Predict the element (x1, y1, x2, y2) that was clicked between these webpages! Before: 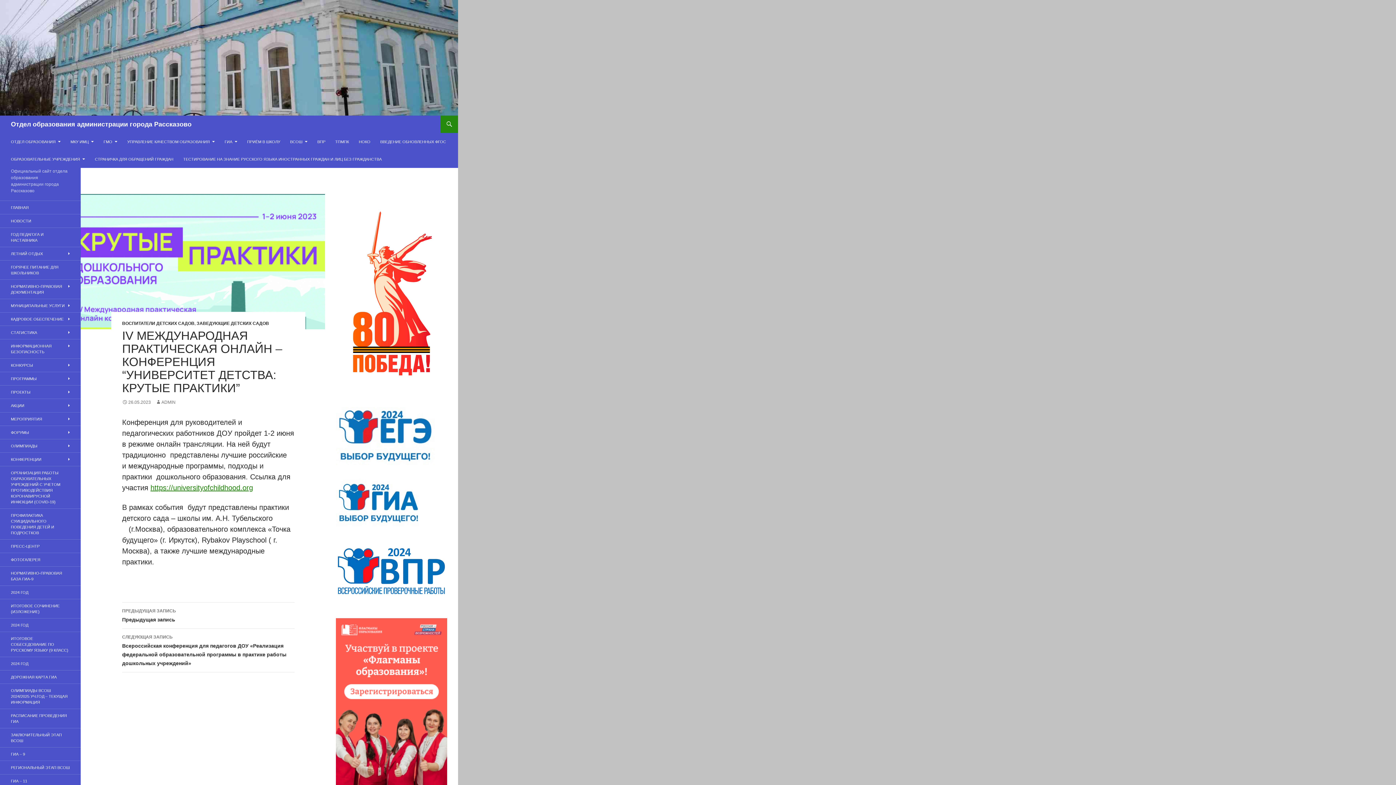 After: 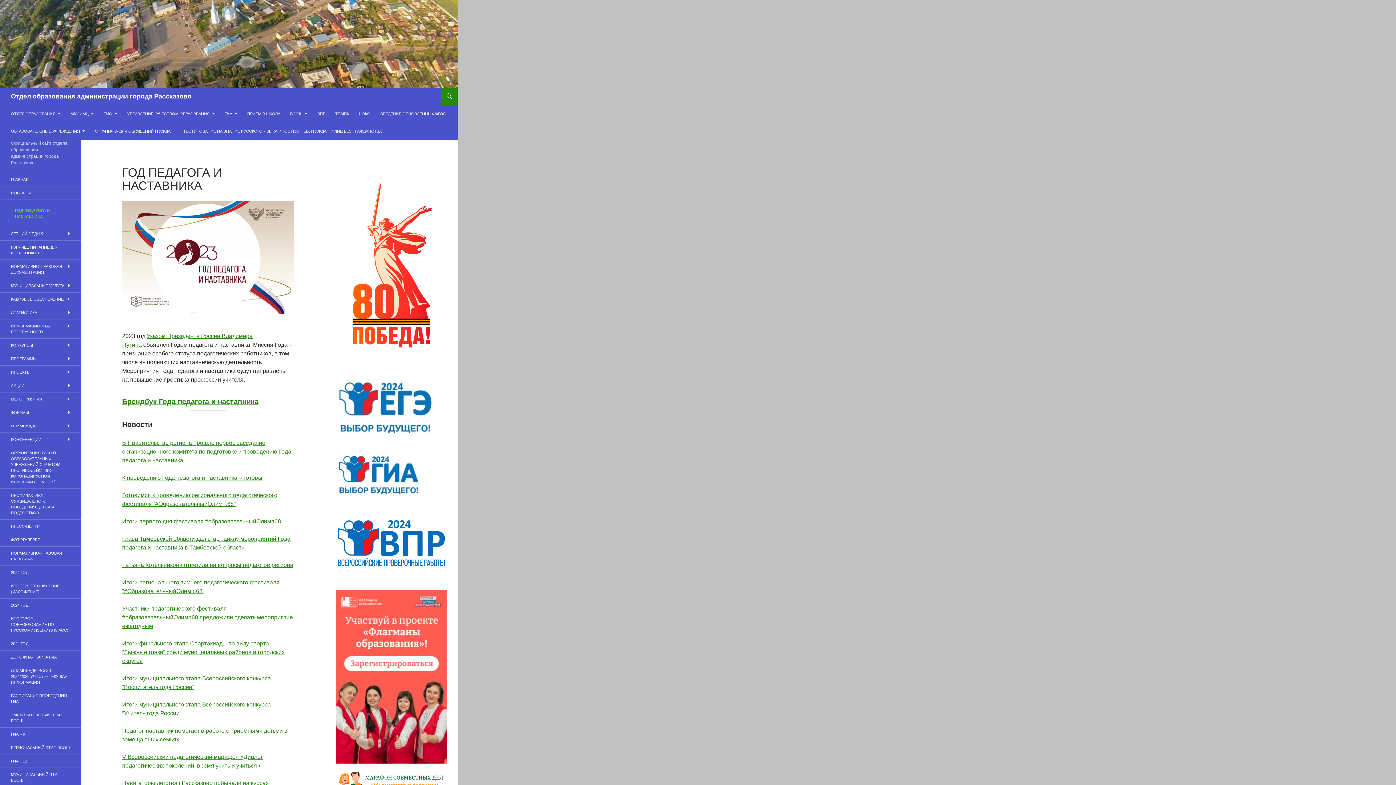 Action: bbox: (0, 228, 80, 246) label: ГОД ПЕДАГОГА И НАСТАВНИКА